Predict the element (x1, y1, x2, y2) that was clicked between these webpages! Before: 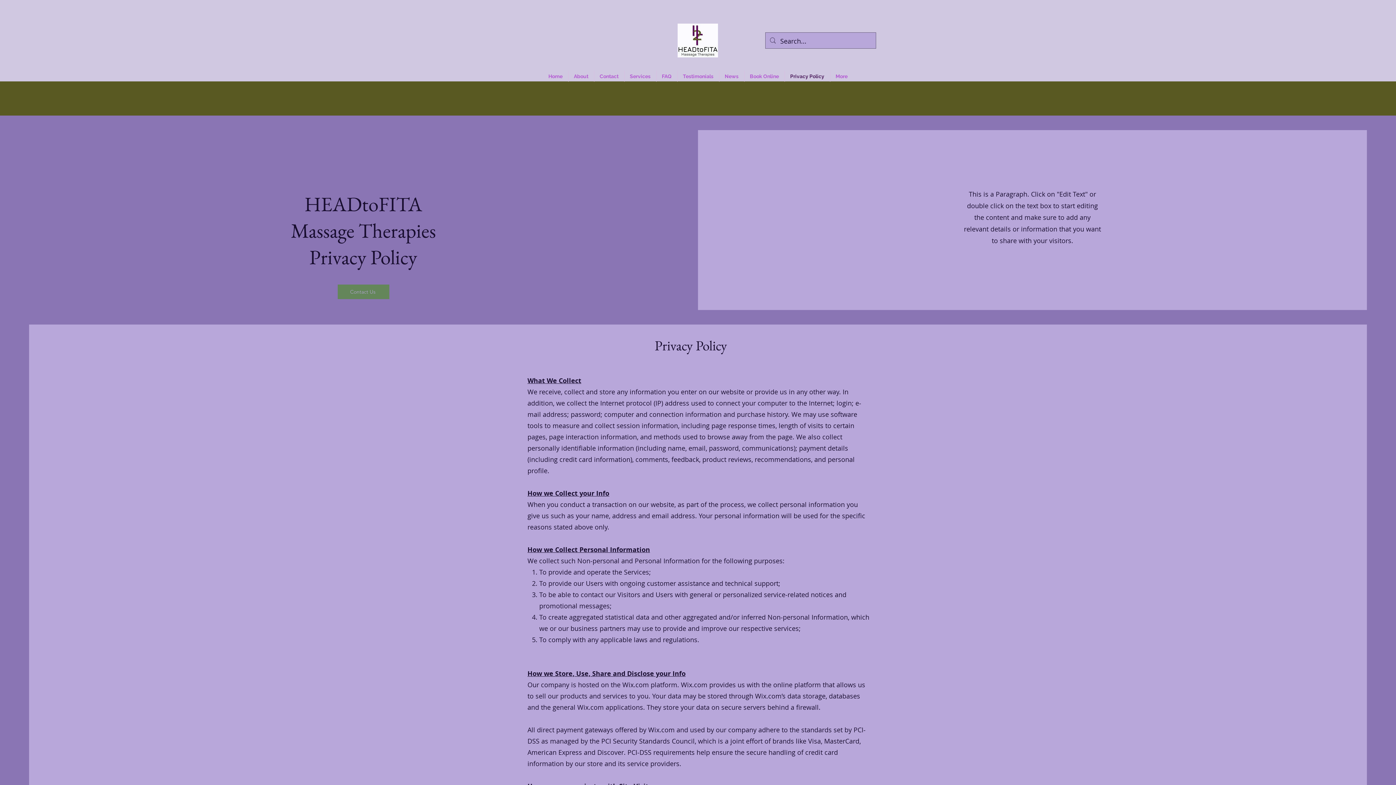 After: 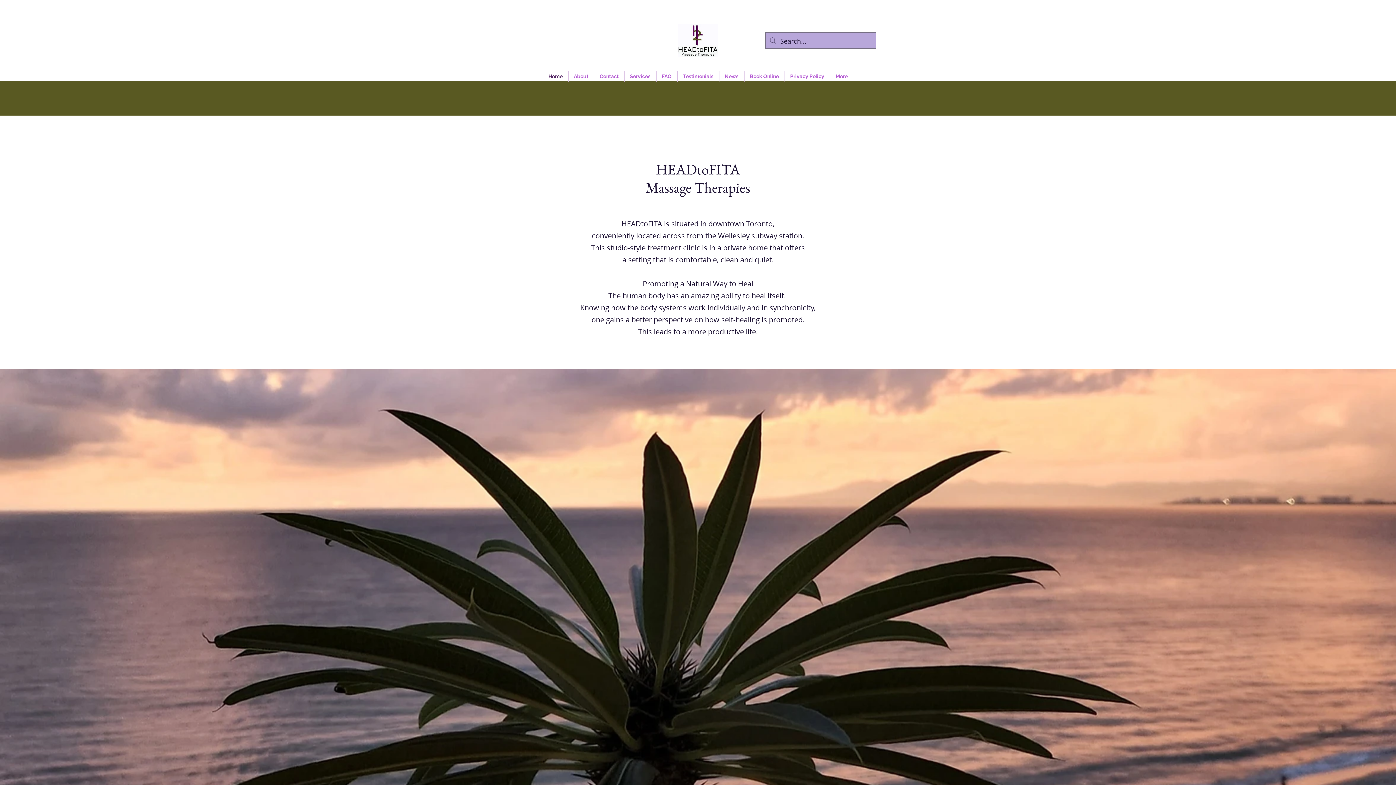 Action: label: Home bbox: (543, 70, 568, 81)